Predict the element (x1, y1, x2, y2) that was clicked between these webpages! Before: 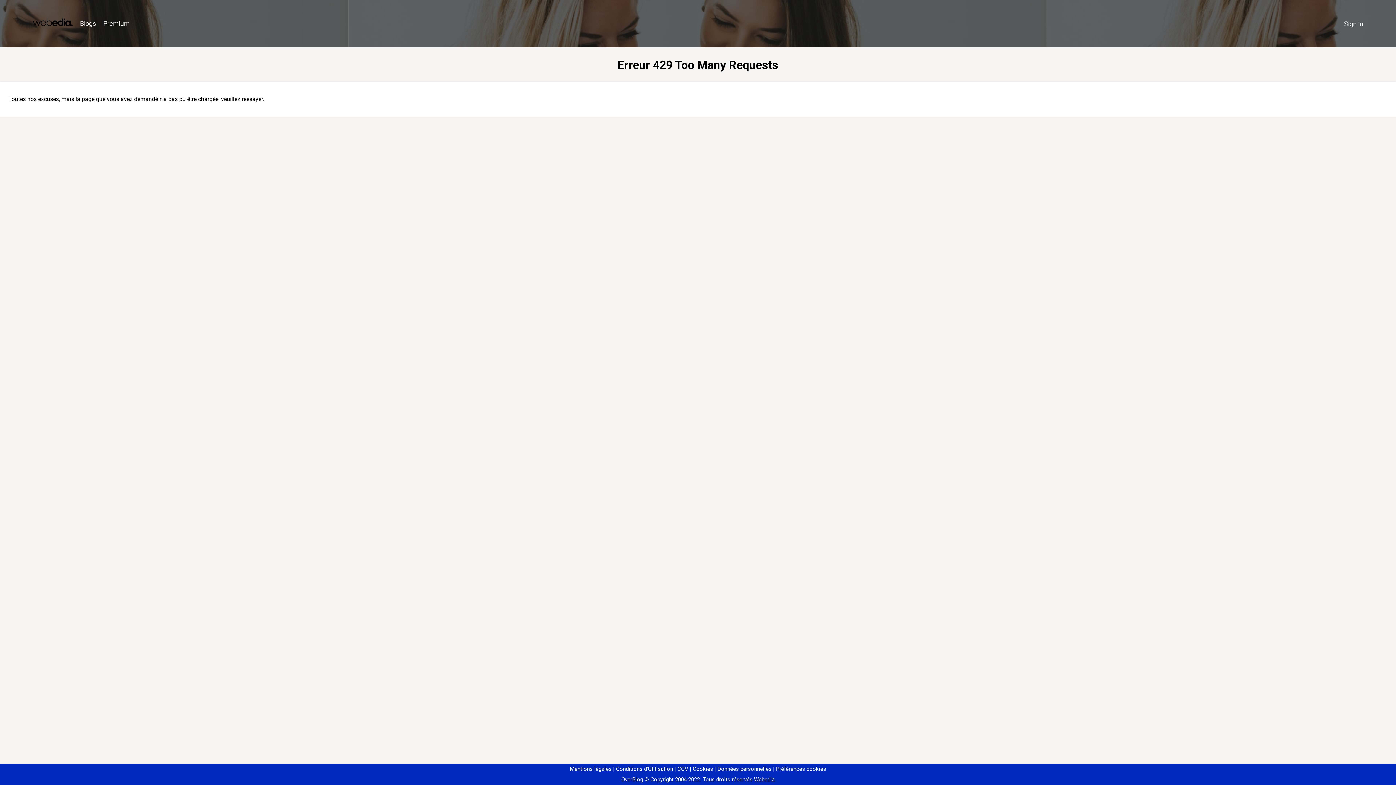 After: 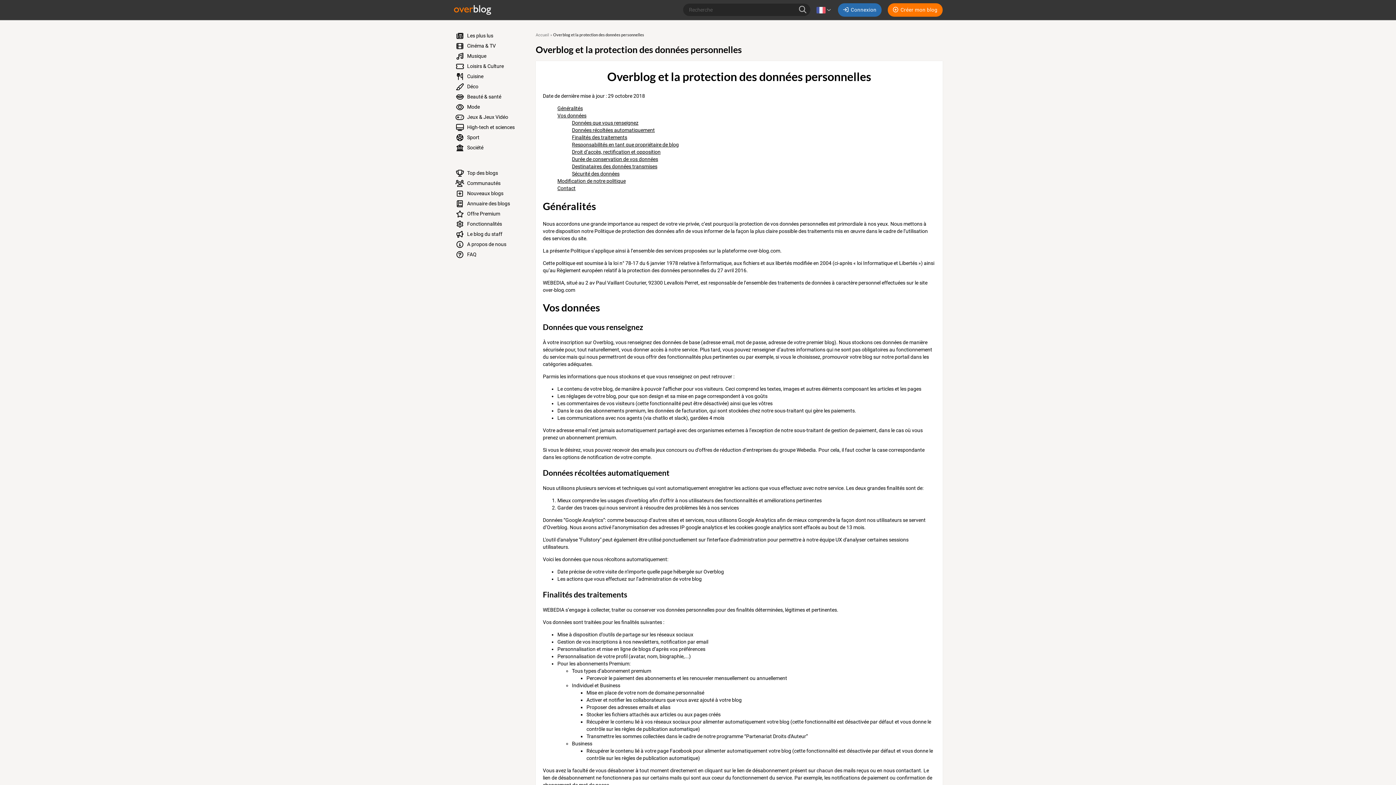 Action: bbox: (714, 766, 771, 772) label: Données personnelles